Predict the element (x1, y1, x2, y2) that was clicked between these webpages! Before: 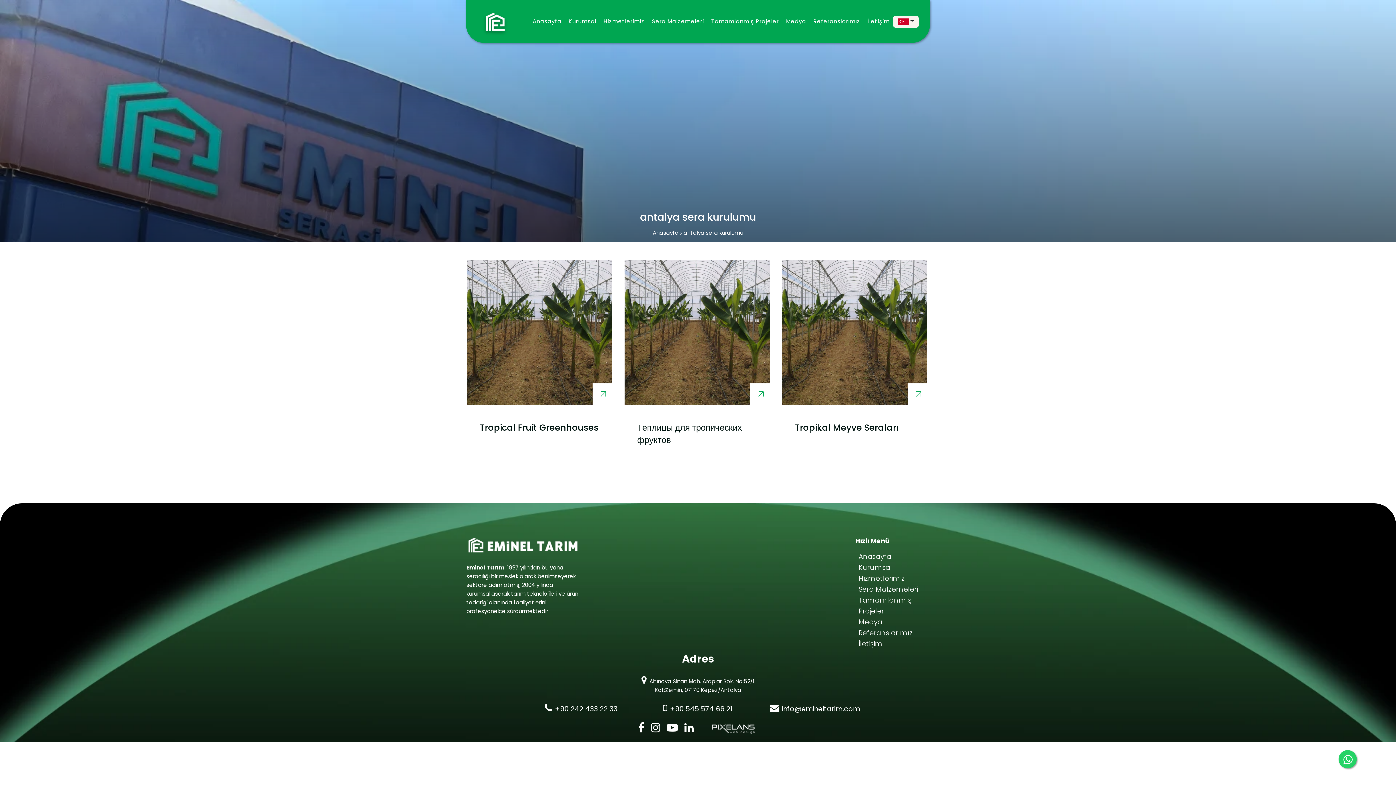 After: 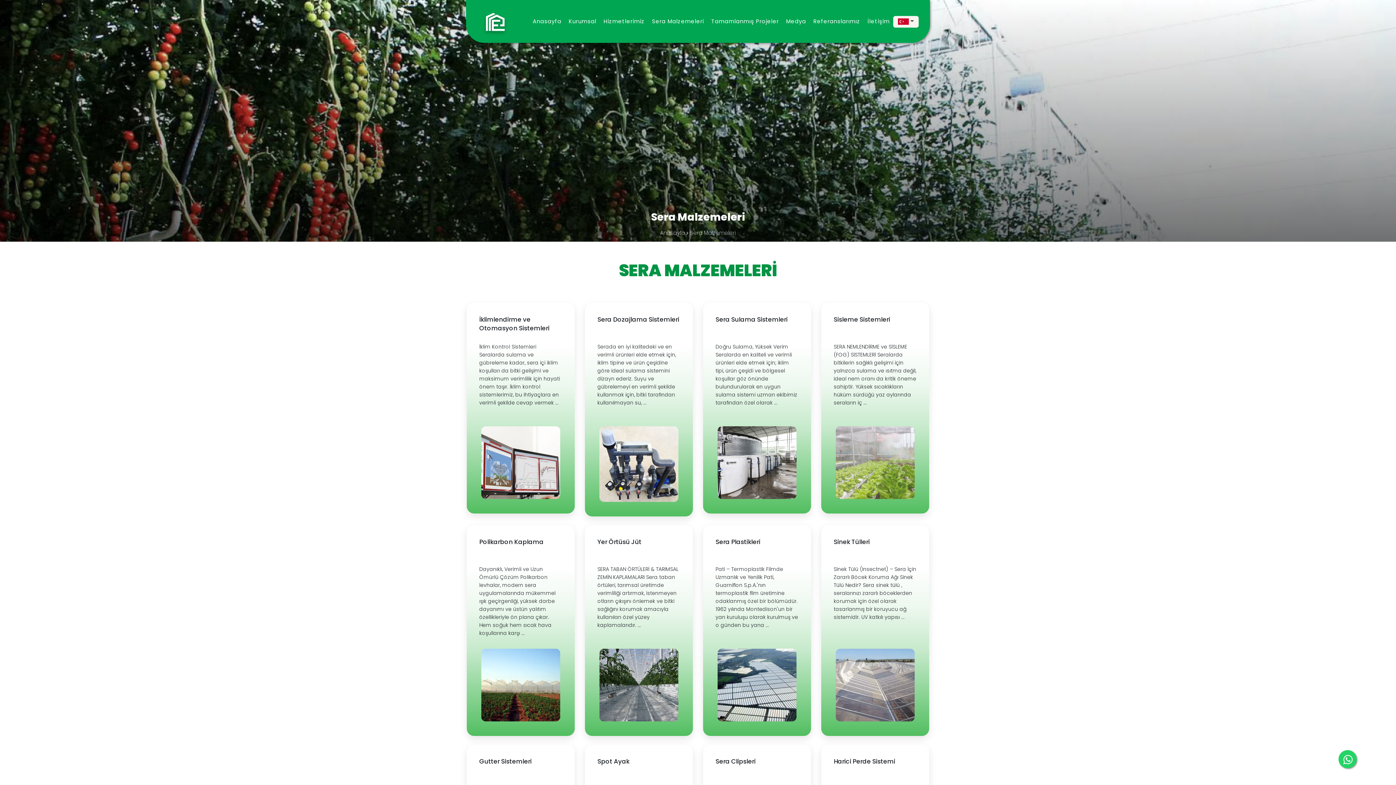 Action: bbox: (858, 584, 918, 594) label: Sera Malzemeleri